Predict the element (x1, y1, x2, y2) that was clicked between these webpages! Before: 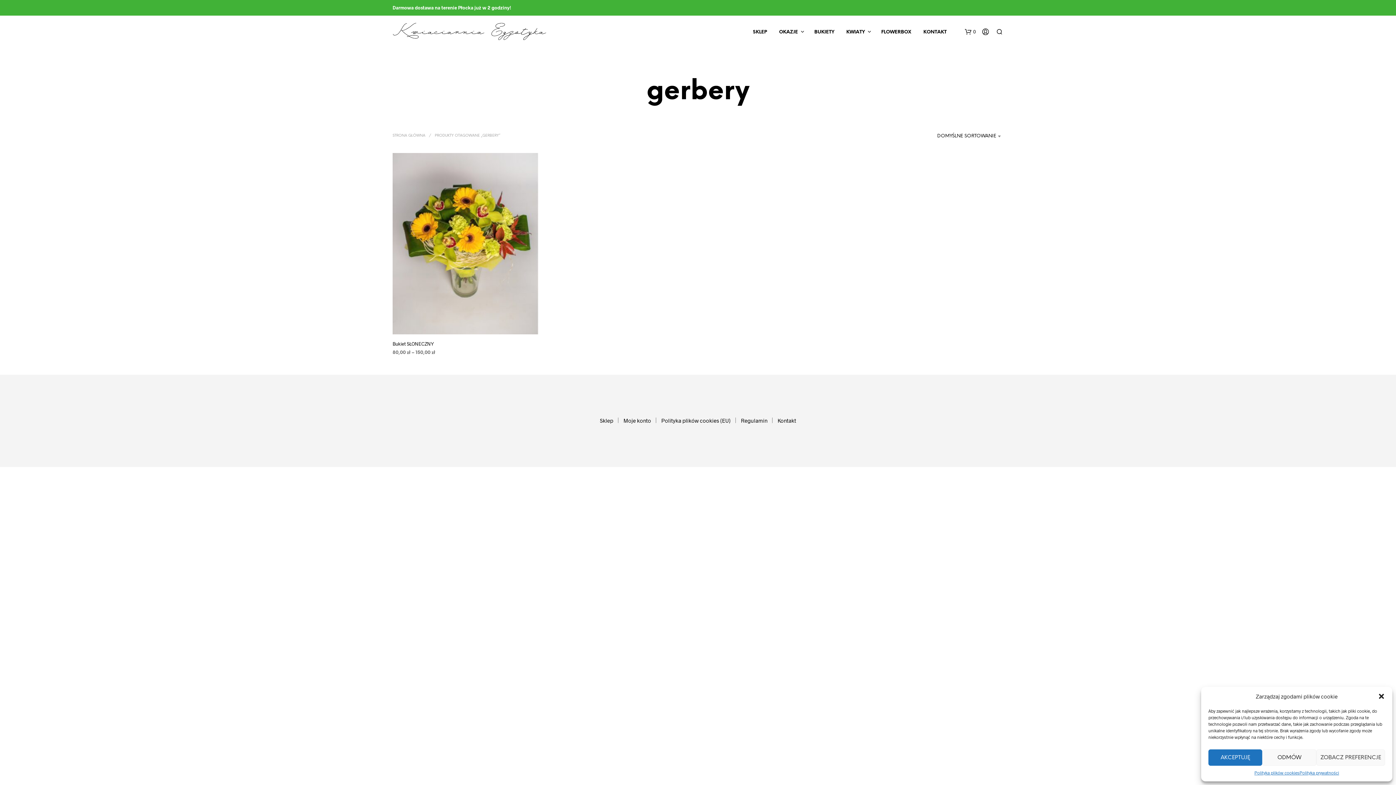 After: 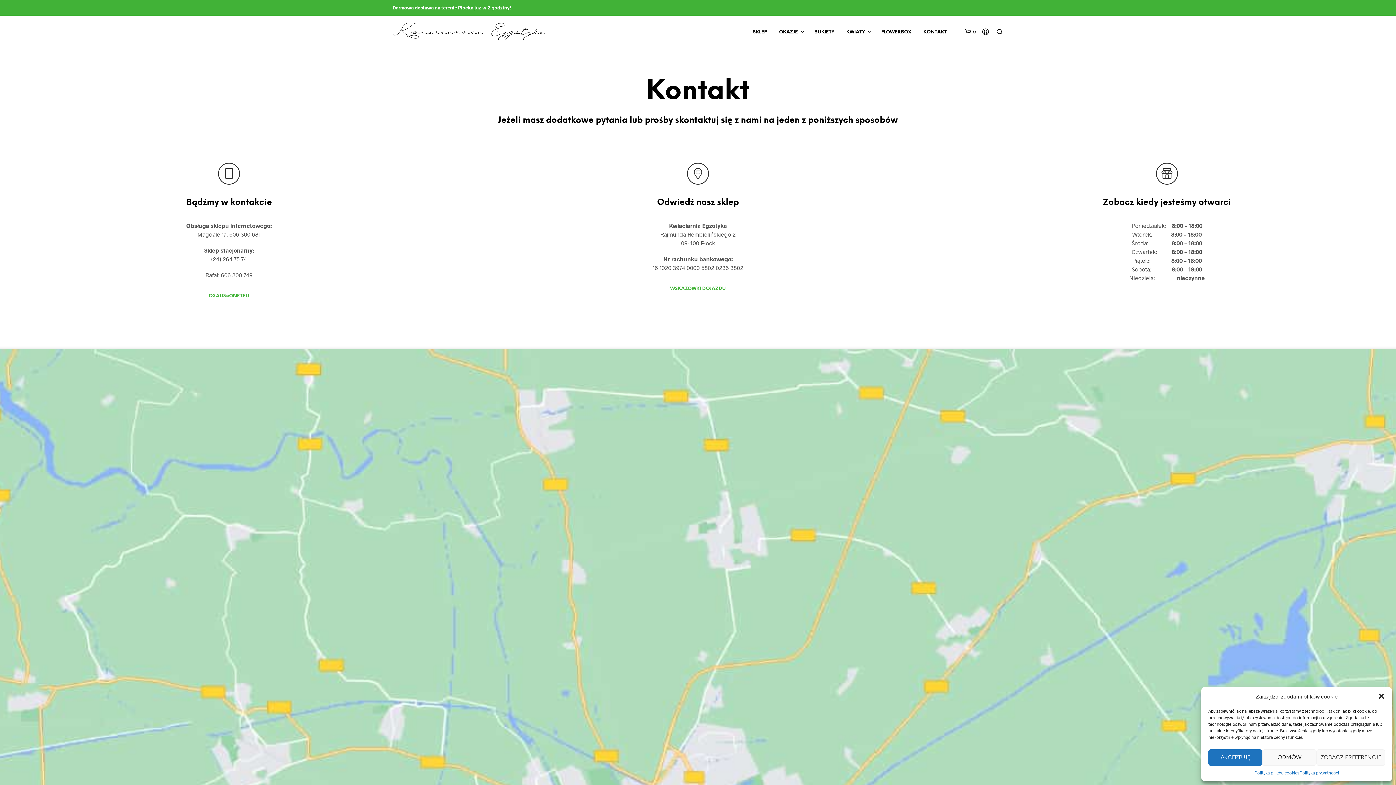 Action: label: Kontakt bbox: (777, 417, 796, 423)